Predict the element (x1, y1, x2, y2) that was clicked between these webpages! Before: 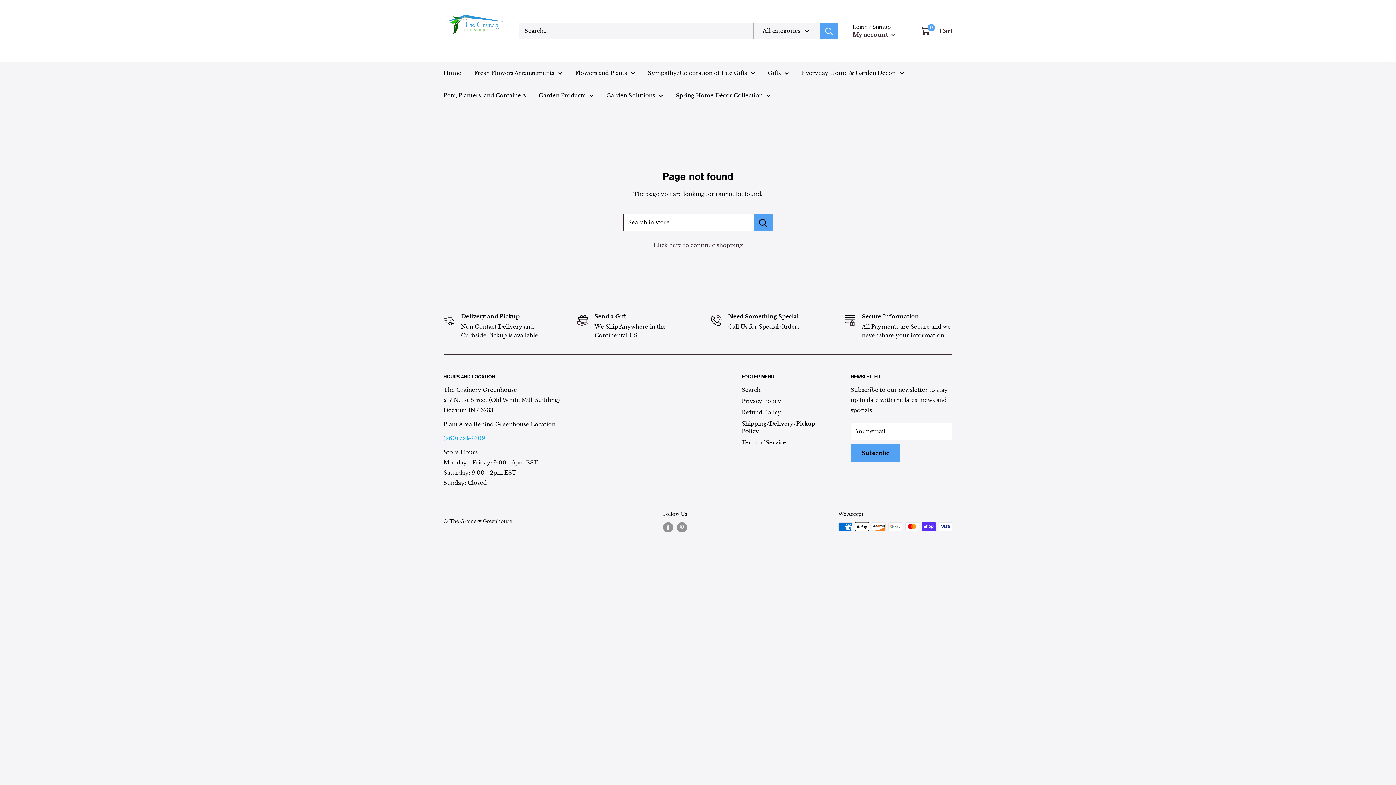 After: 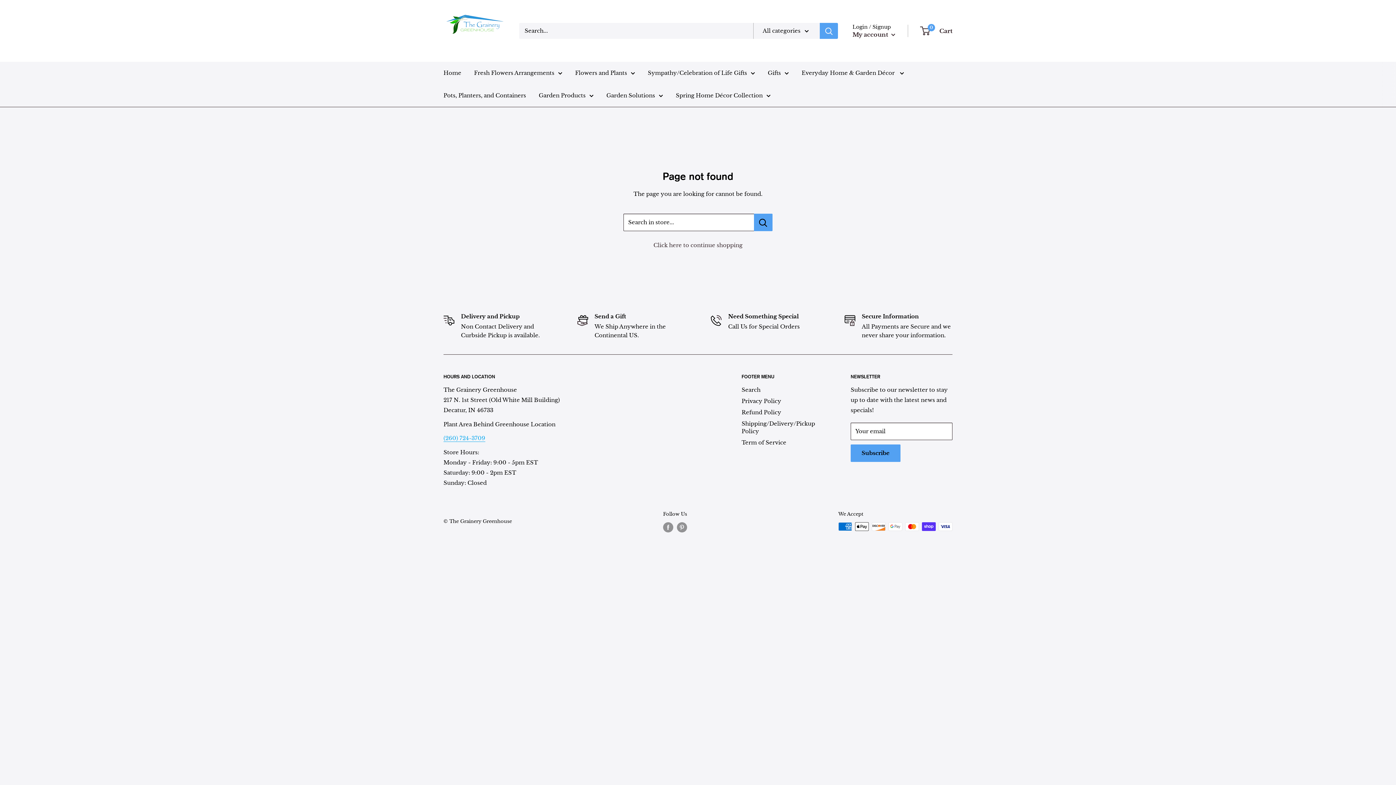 Action: label: Search bbox: (820, 22, 838, 38)